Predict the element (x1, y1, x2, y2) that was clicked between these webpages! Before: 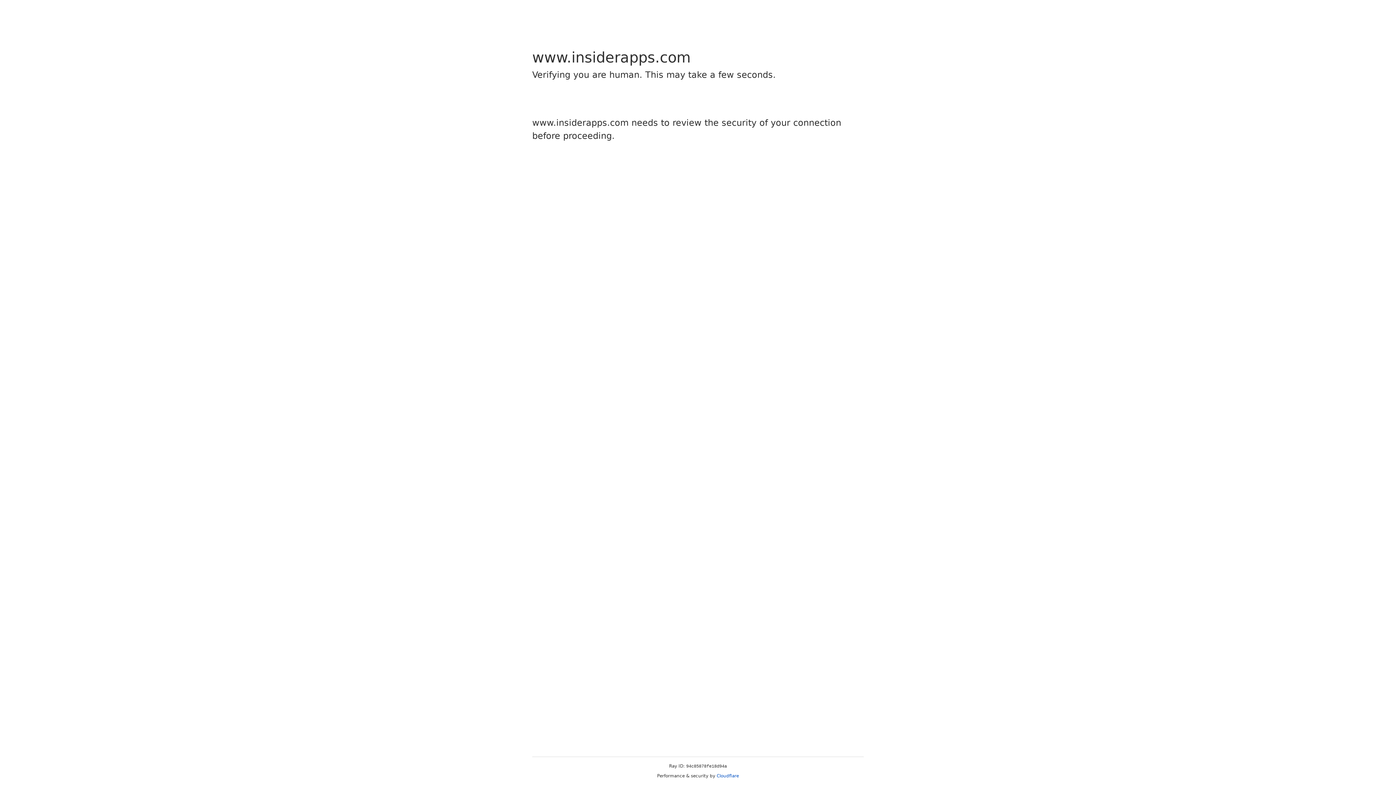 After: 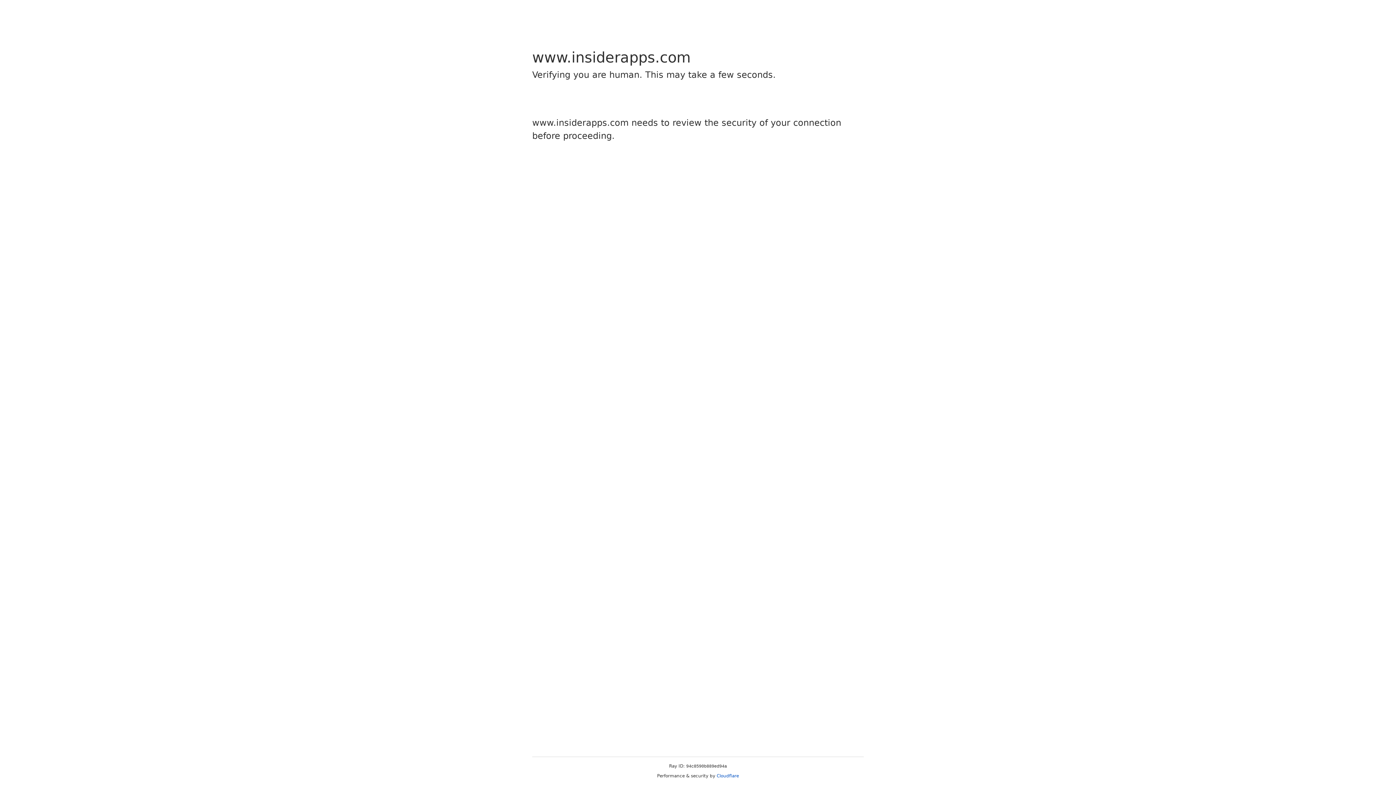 Action: label: Cloudflare bbox: (716, 773, 739, 778)